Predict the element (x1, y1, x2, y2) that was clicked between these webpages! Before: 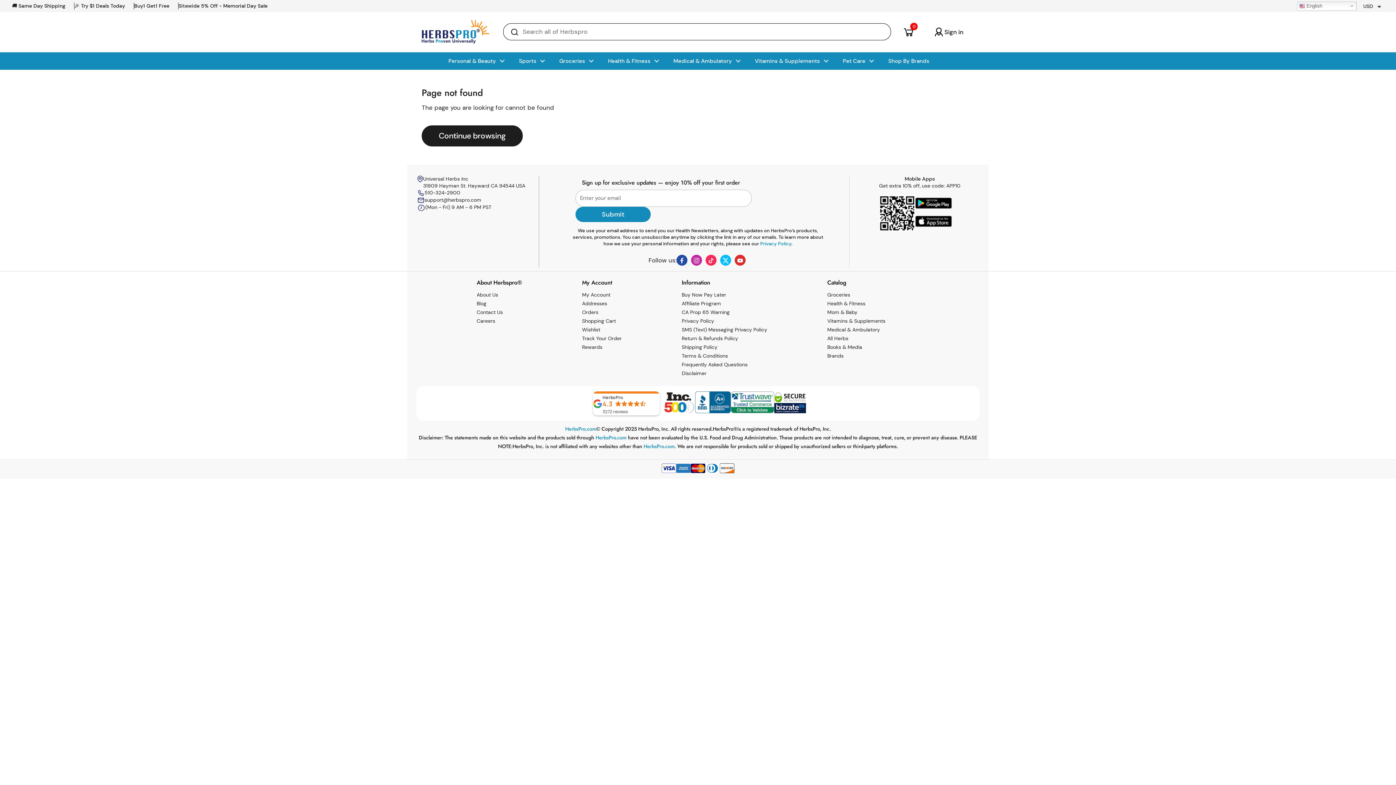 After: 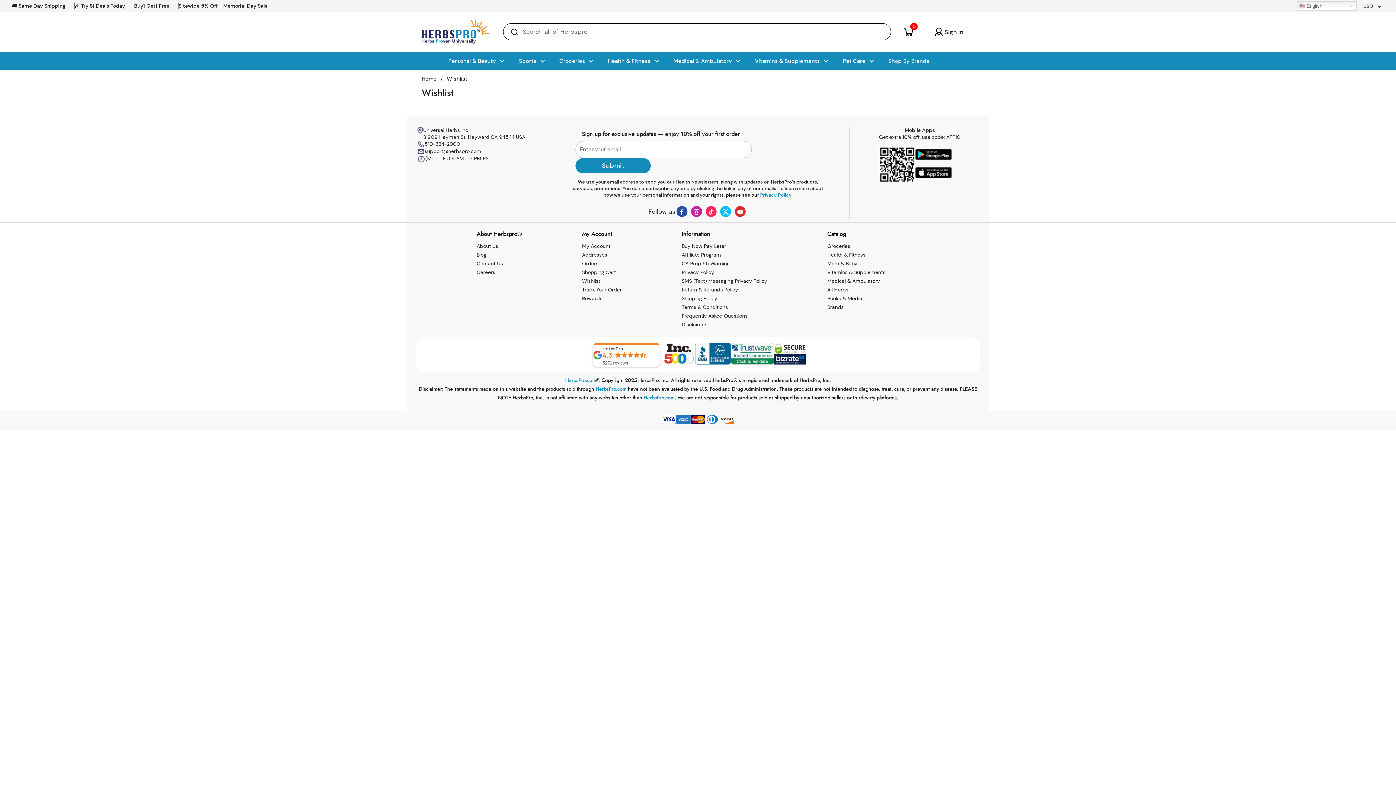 Action: bbox: (582, 326, 600, 333) label: Wishlist